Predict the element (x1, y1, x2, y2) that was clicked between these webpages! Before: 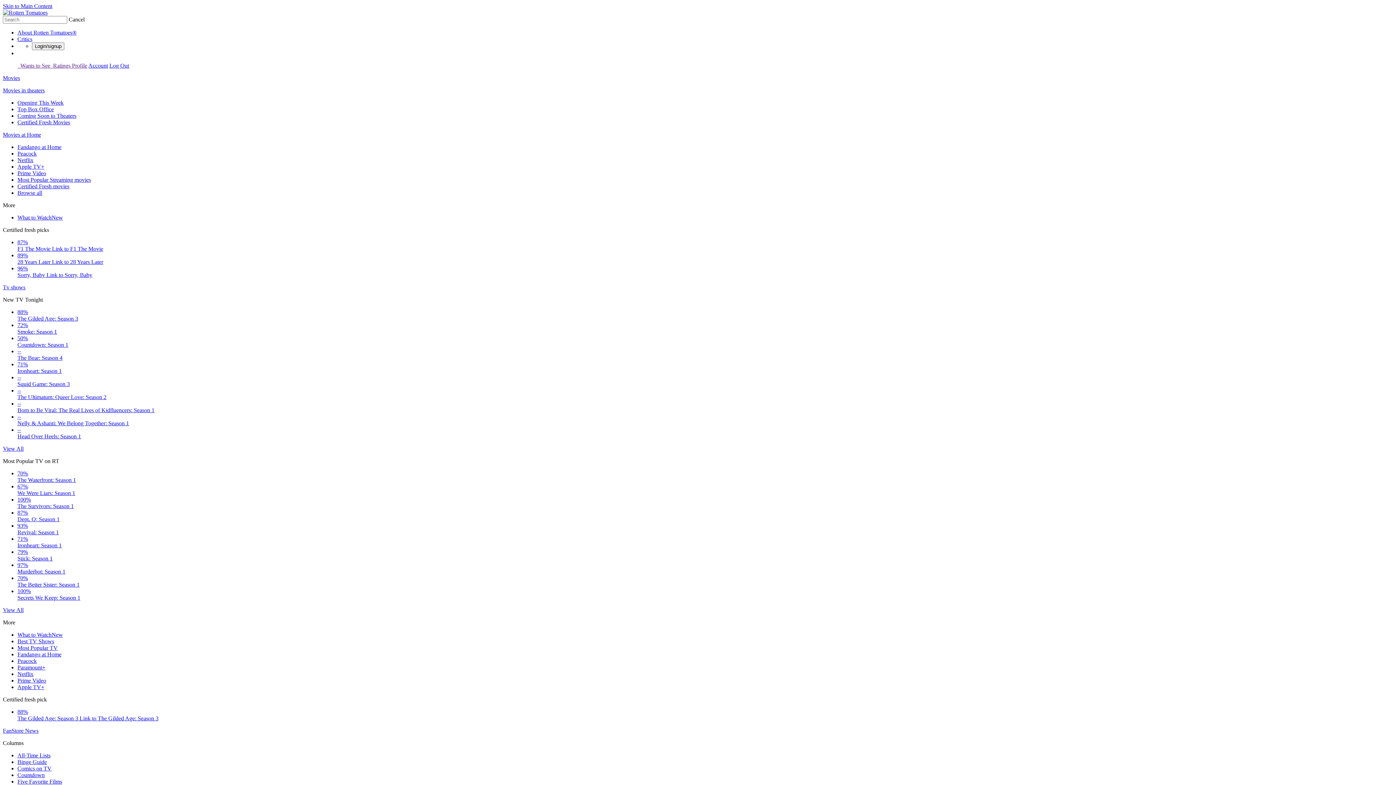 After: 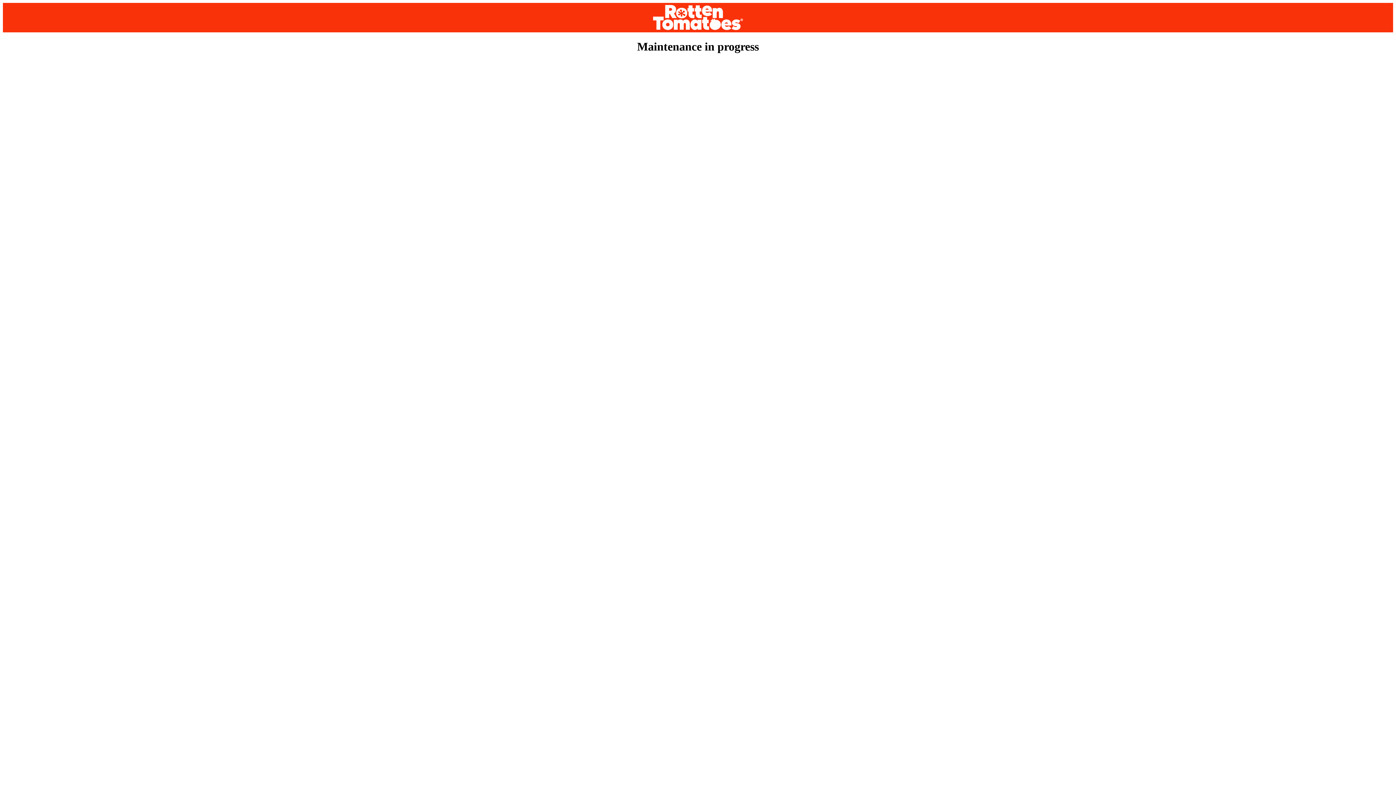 Action: bbox: (2, 284, 25, 290) label: Tv shows